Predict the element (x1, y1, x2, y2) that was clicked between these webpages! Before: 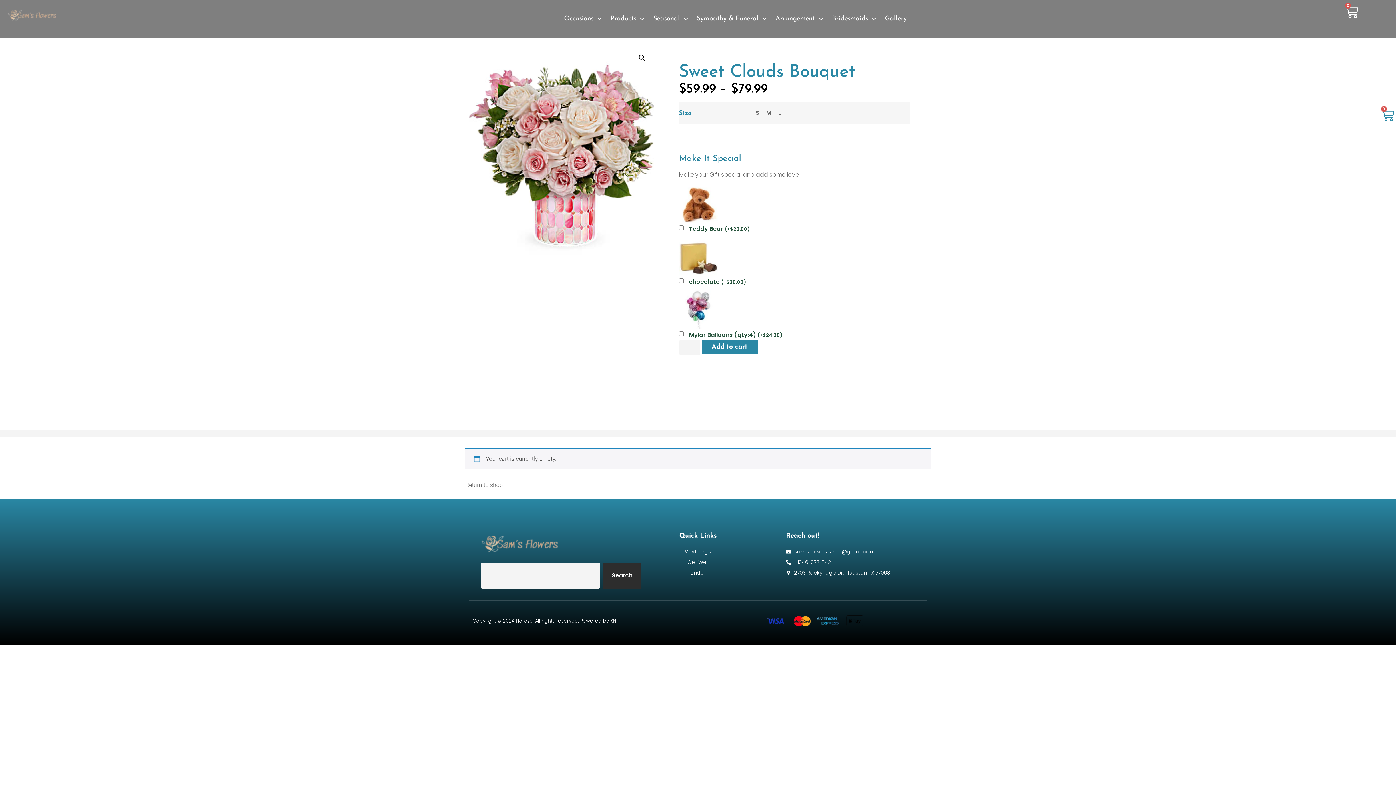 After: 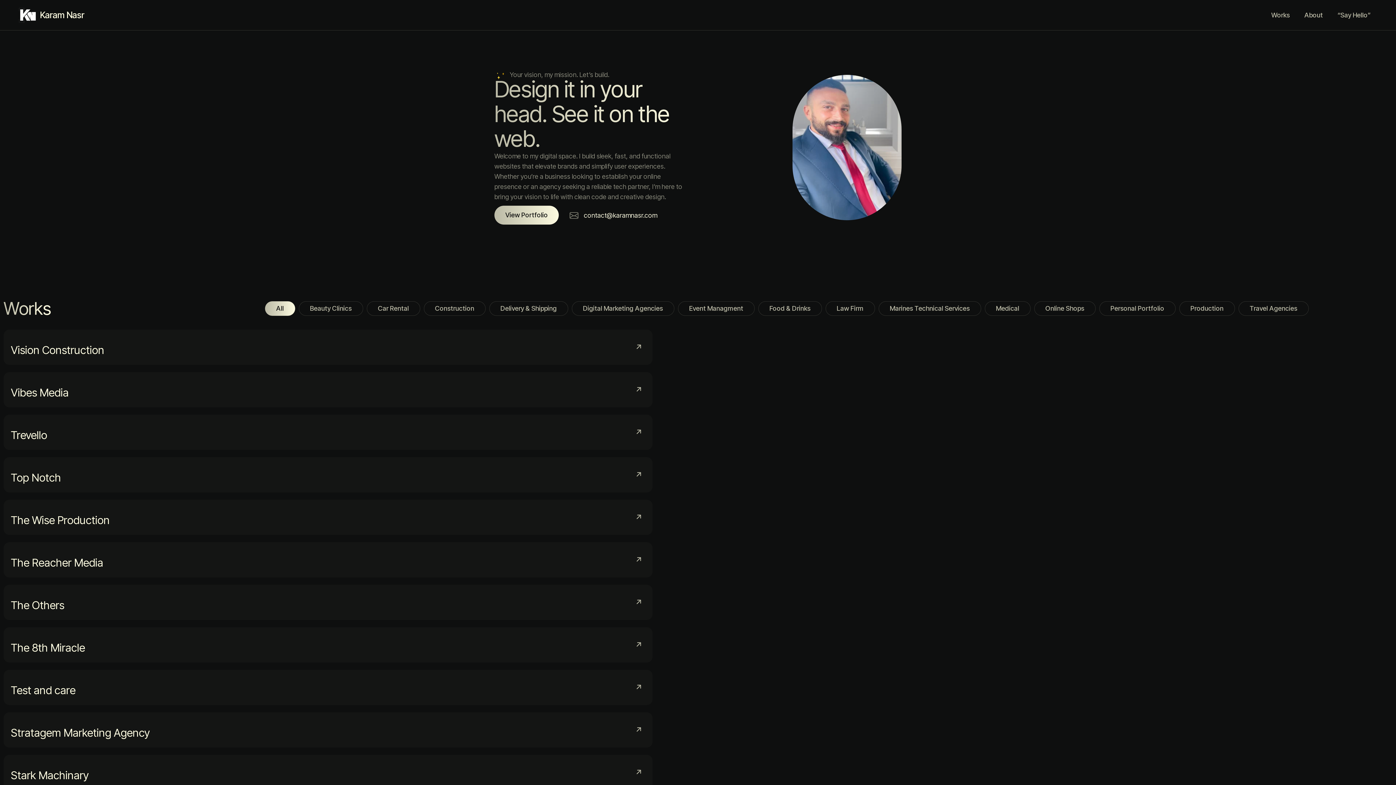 Action: bbox: (472, 617, 616, 624) label: Copyright © 2024 Florazo, All rights reserved. Powered by KN